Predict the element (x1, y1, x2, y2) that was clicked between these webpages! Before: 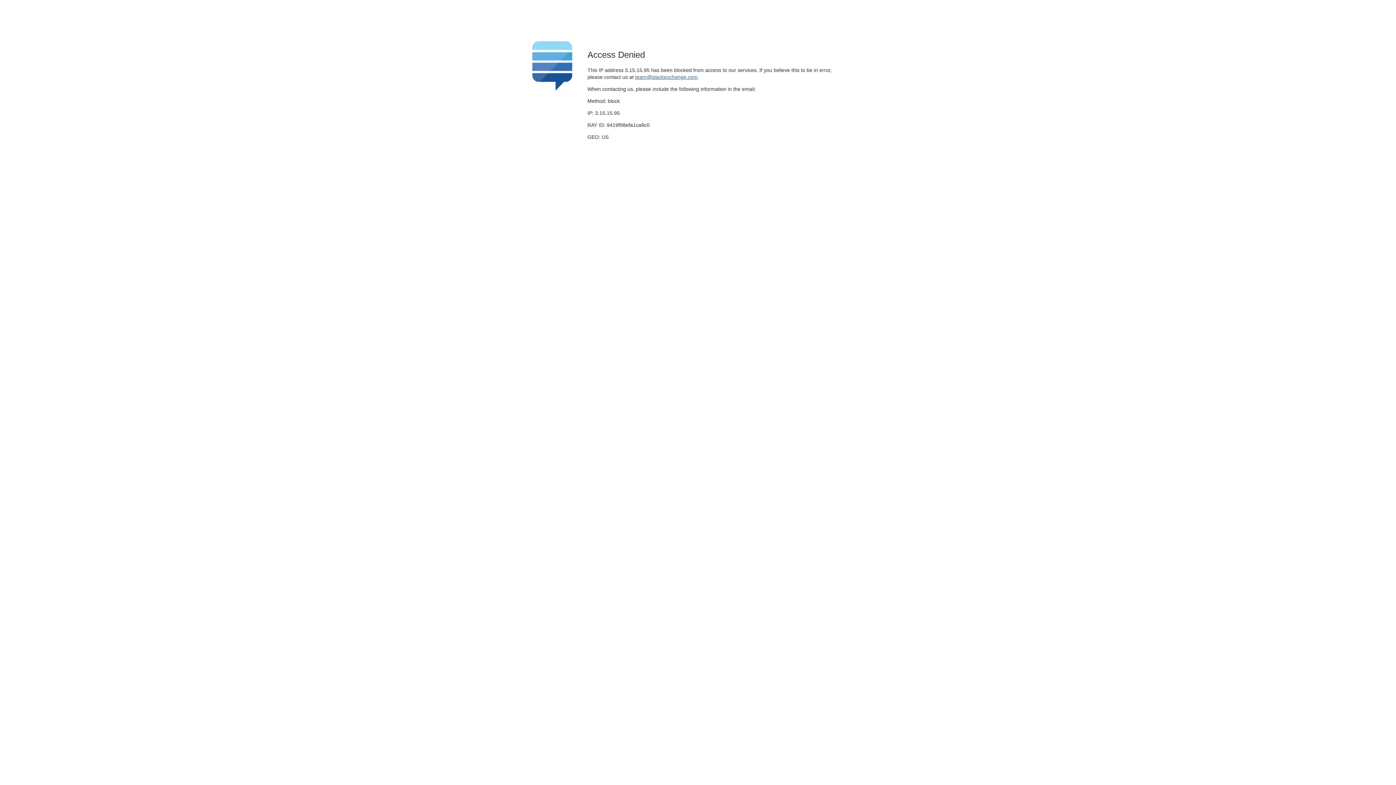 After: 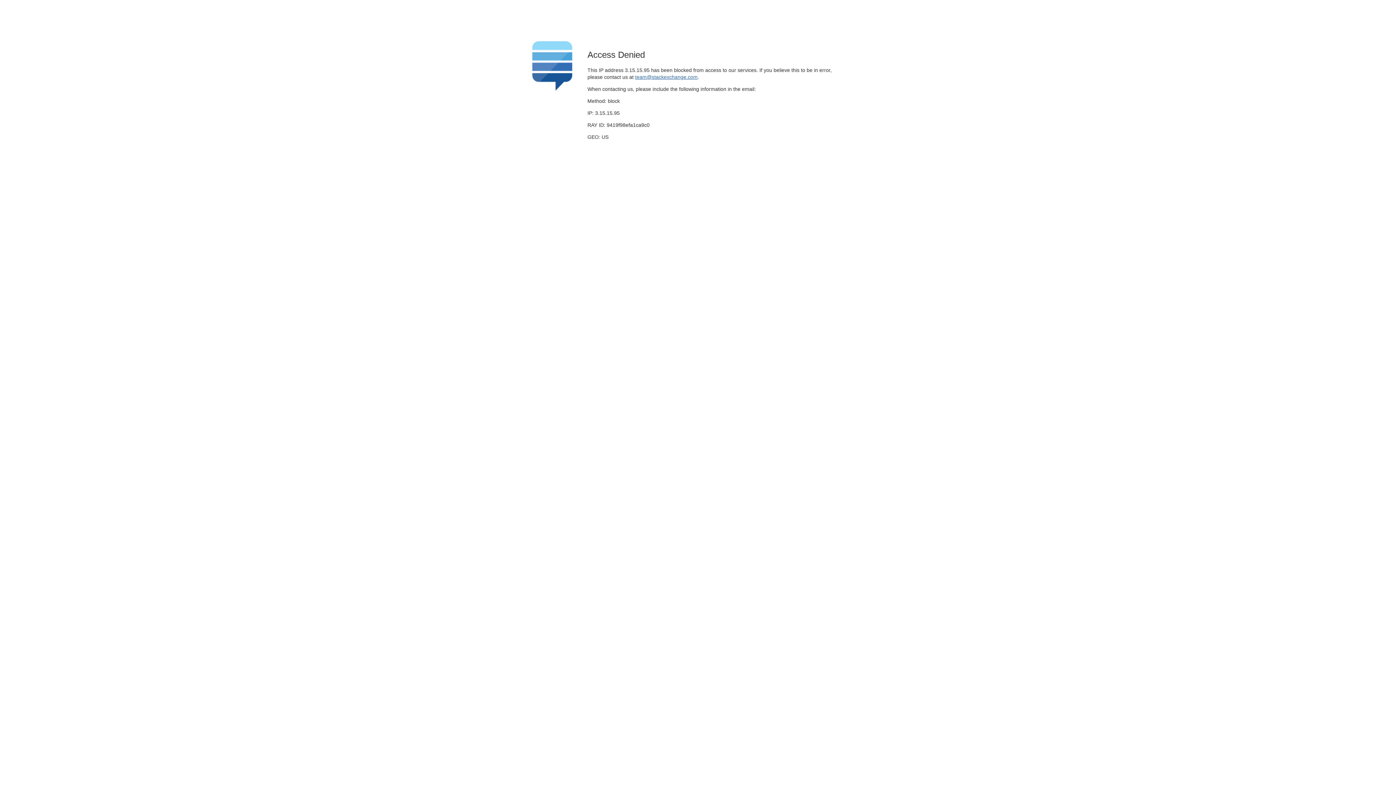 Action: bbox: (635, 74, 697, 79) label: team@stackexchange.com